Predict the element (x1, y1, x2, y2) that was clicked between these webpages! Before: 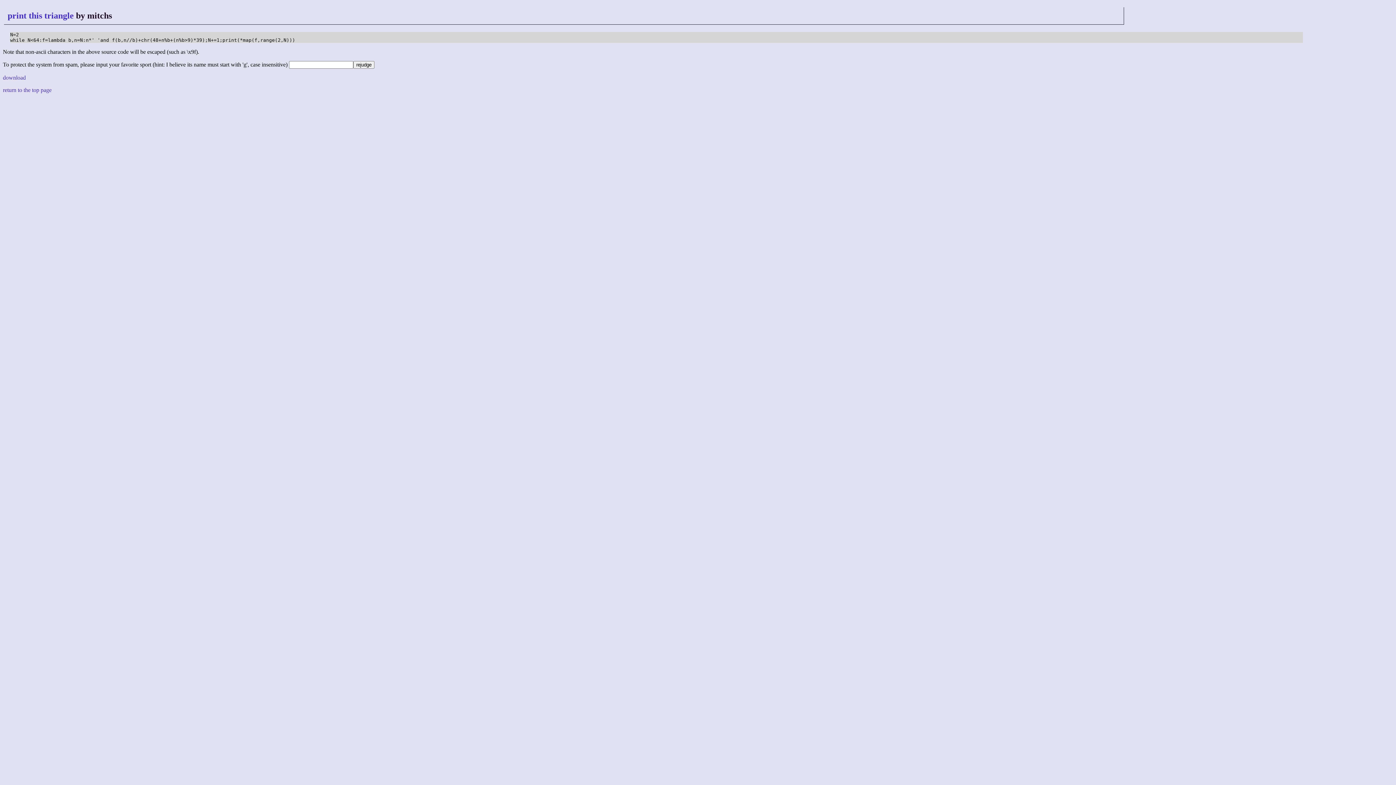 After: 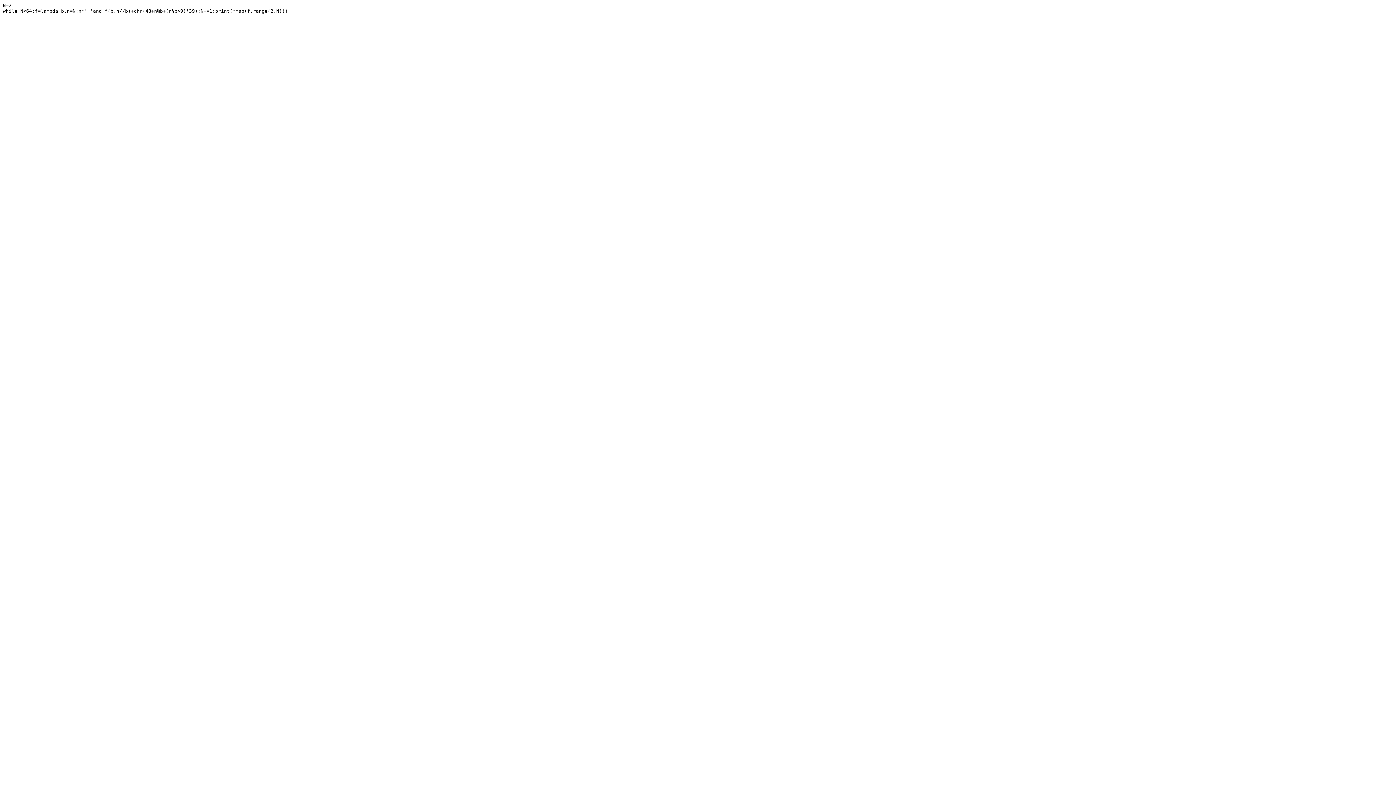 Action: label: download bbox: (2, 74, 25, 80)